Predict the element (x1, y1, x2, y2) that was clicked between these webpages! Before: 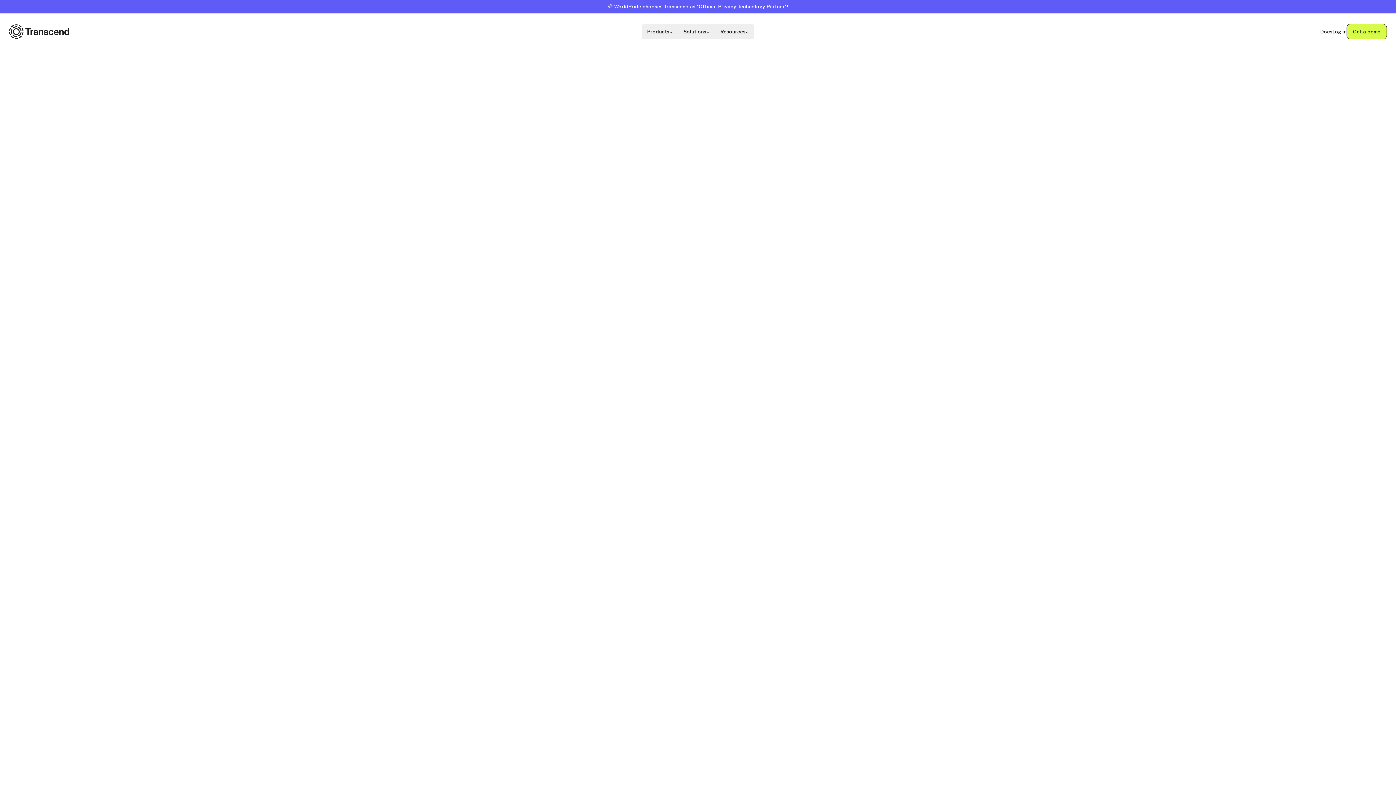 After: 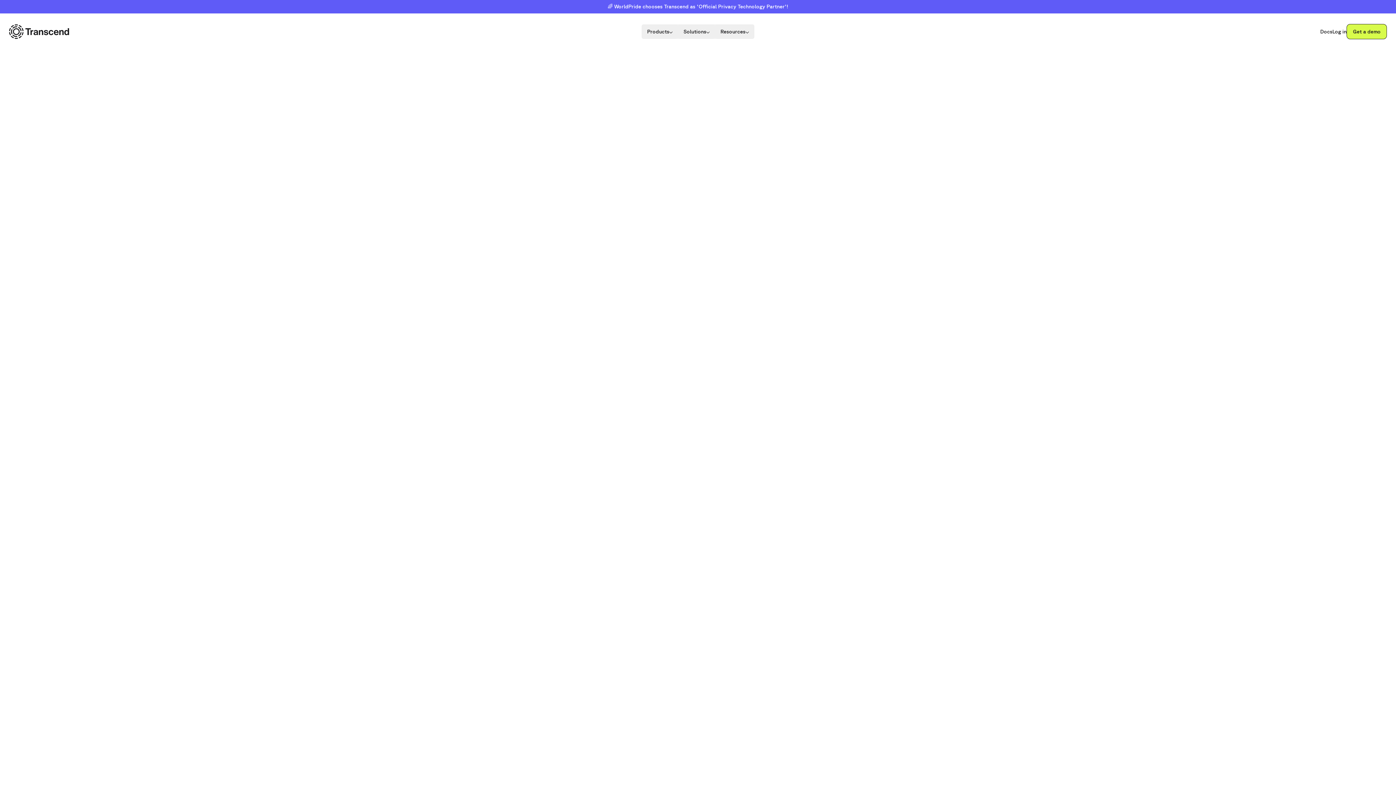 Action: bbox: (9, 24, 69, 38)